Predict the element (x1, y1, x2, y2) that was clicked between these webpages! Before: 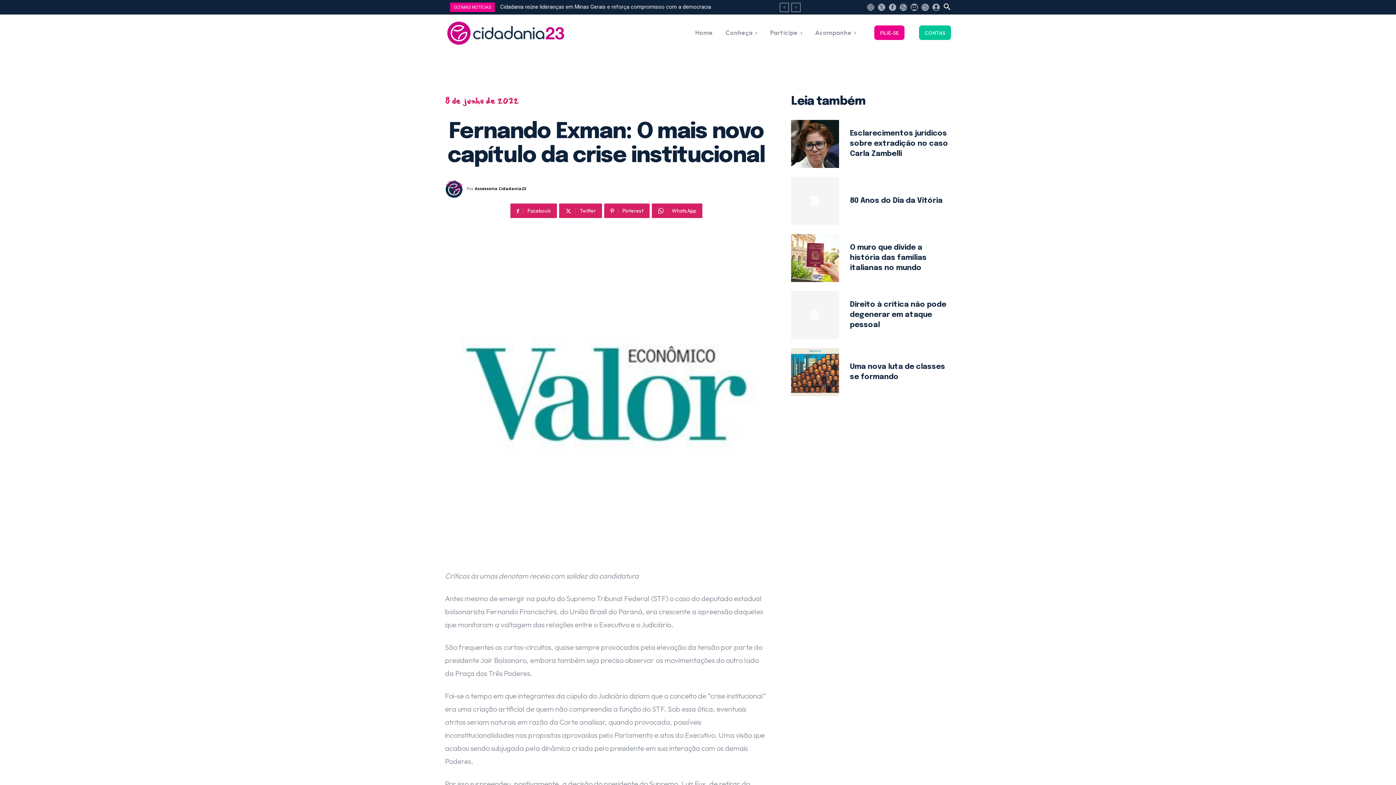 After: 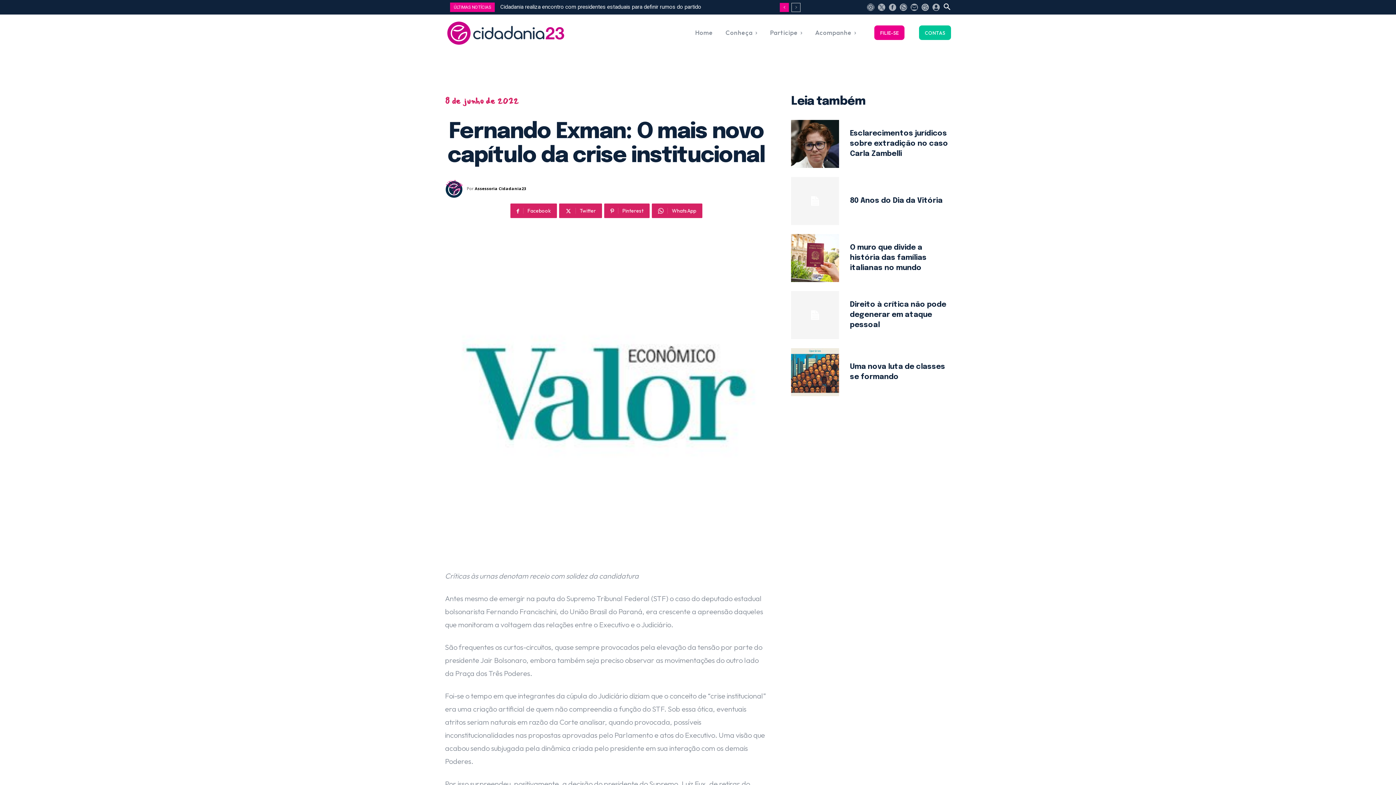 Action: label: prev bbox: (780, 2, 789, 11)